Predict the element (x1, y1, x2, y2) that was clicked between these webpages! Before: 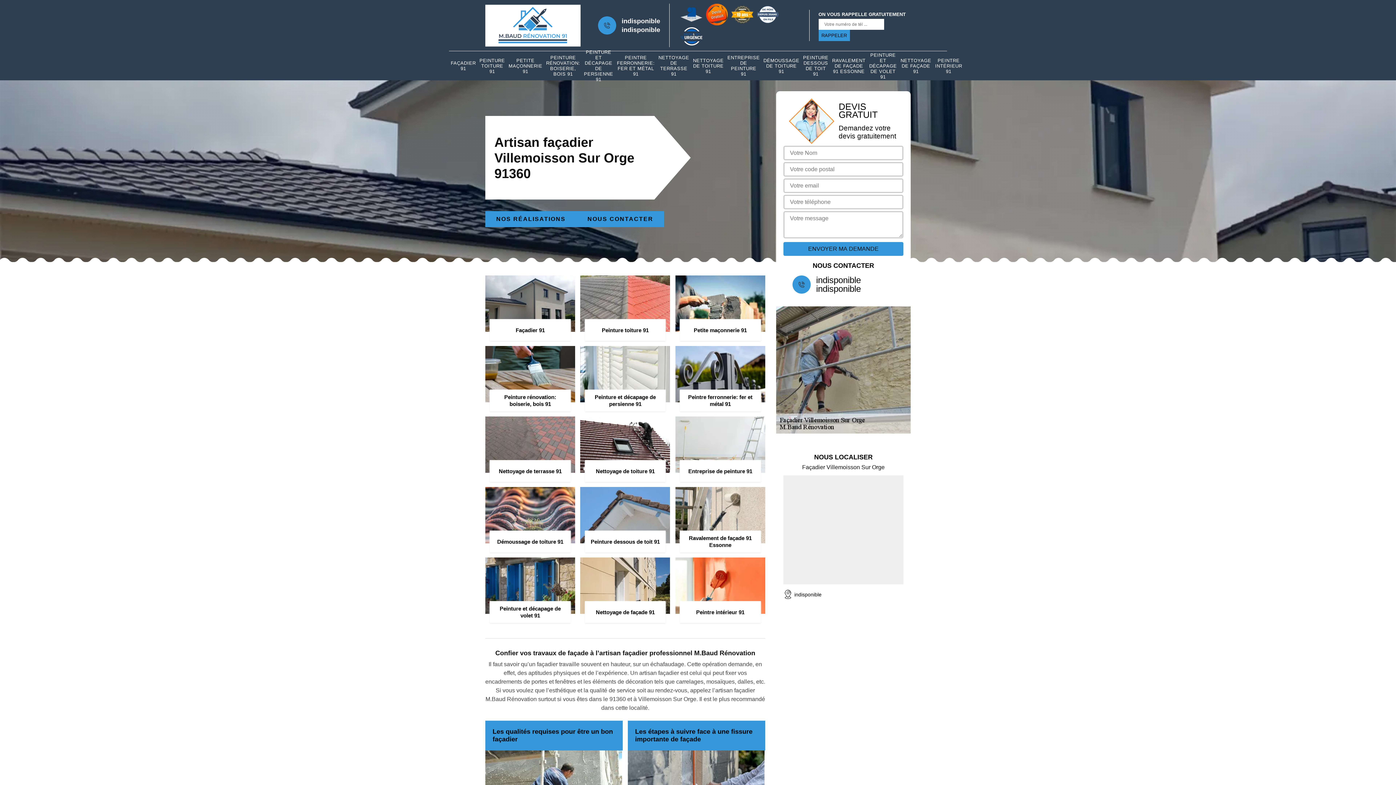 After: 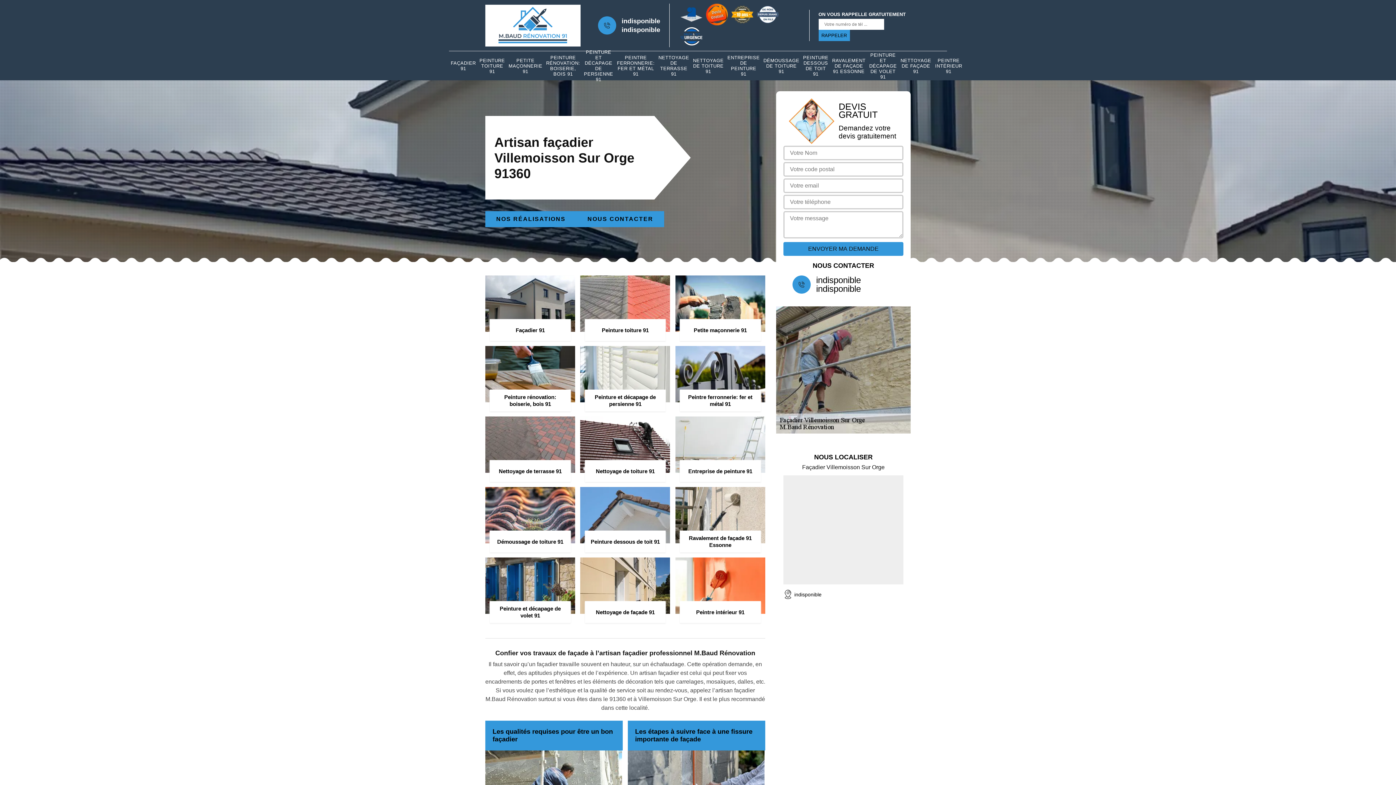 Action: bbox: (621, 25, 660, 34) label: indisponible